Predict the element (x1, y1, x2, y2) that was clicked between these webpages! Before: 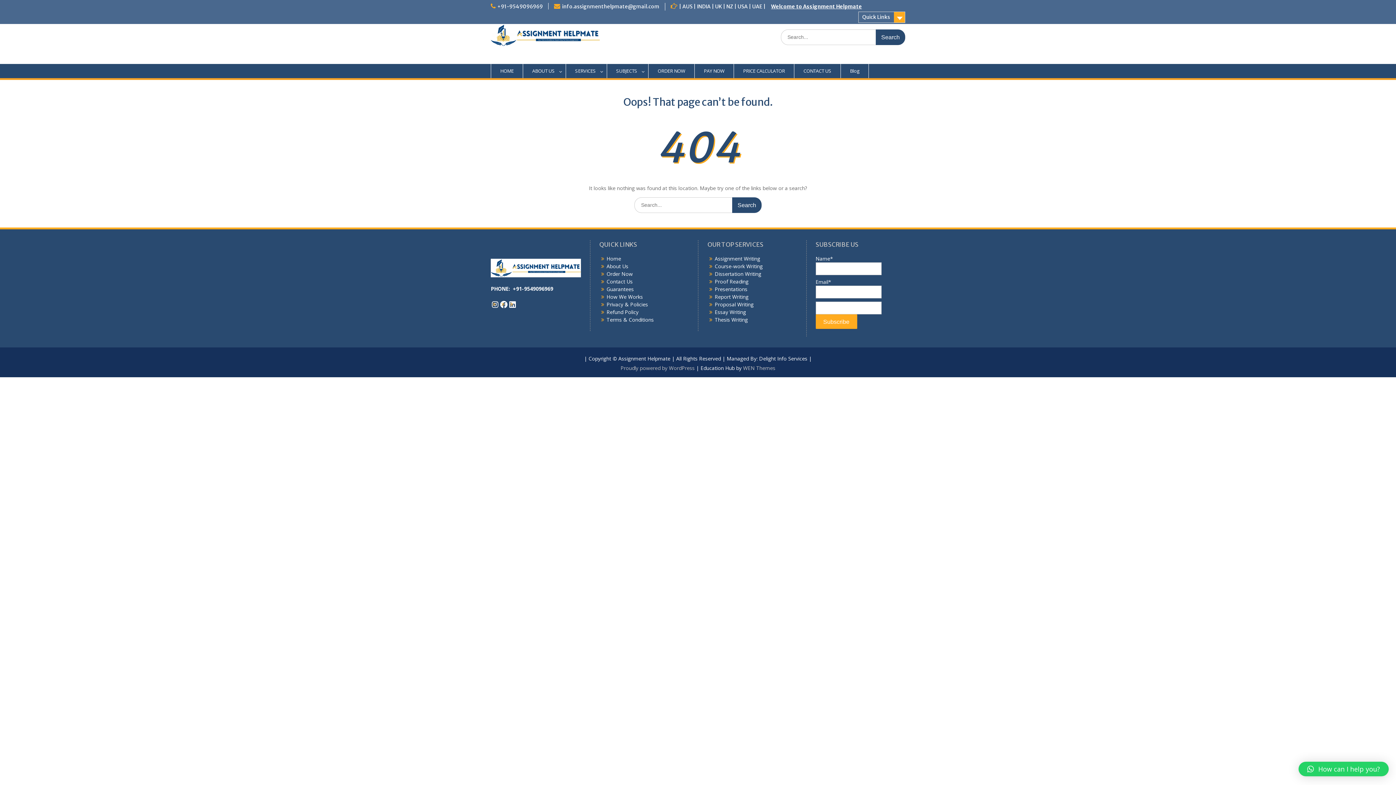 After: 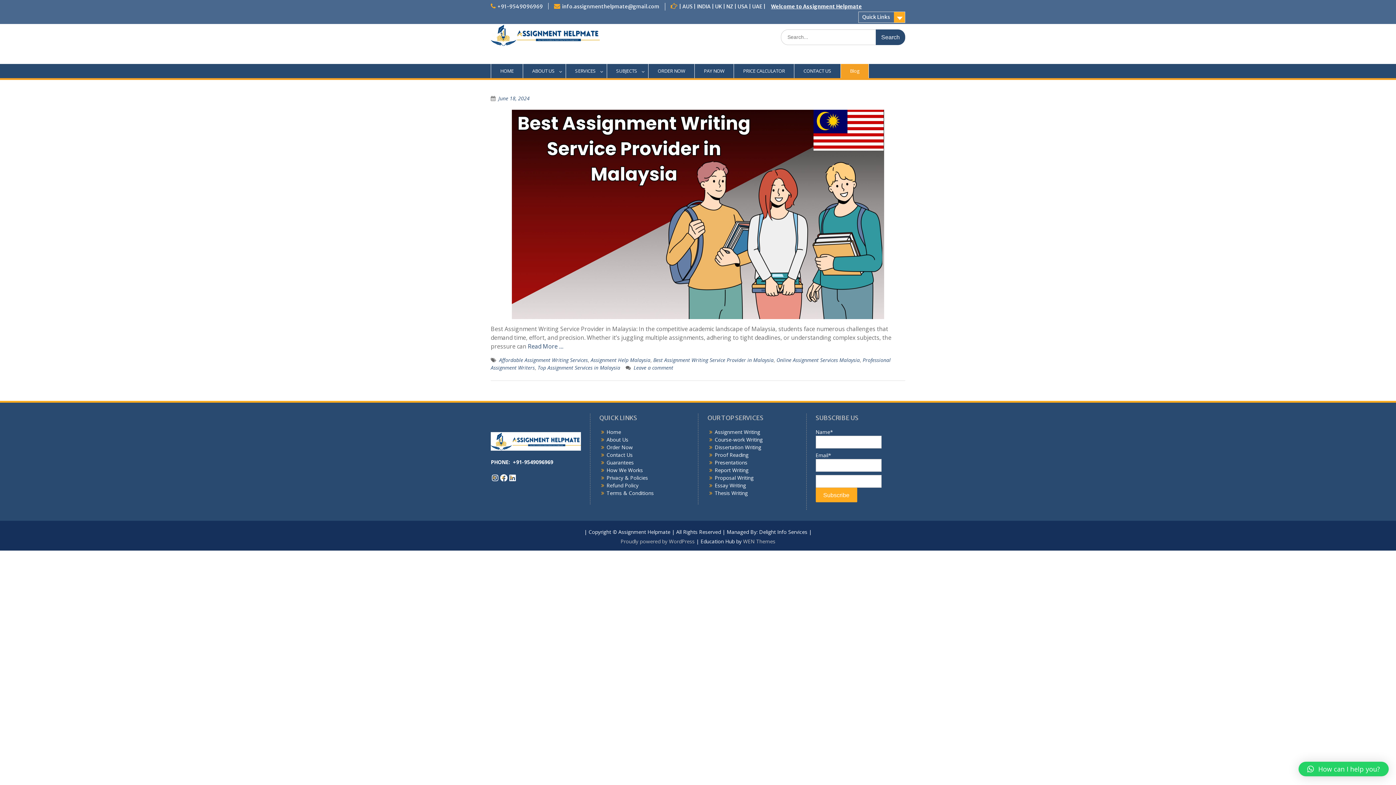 Action: label: Blog bbox: (841, 64, 869, 78)